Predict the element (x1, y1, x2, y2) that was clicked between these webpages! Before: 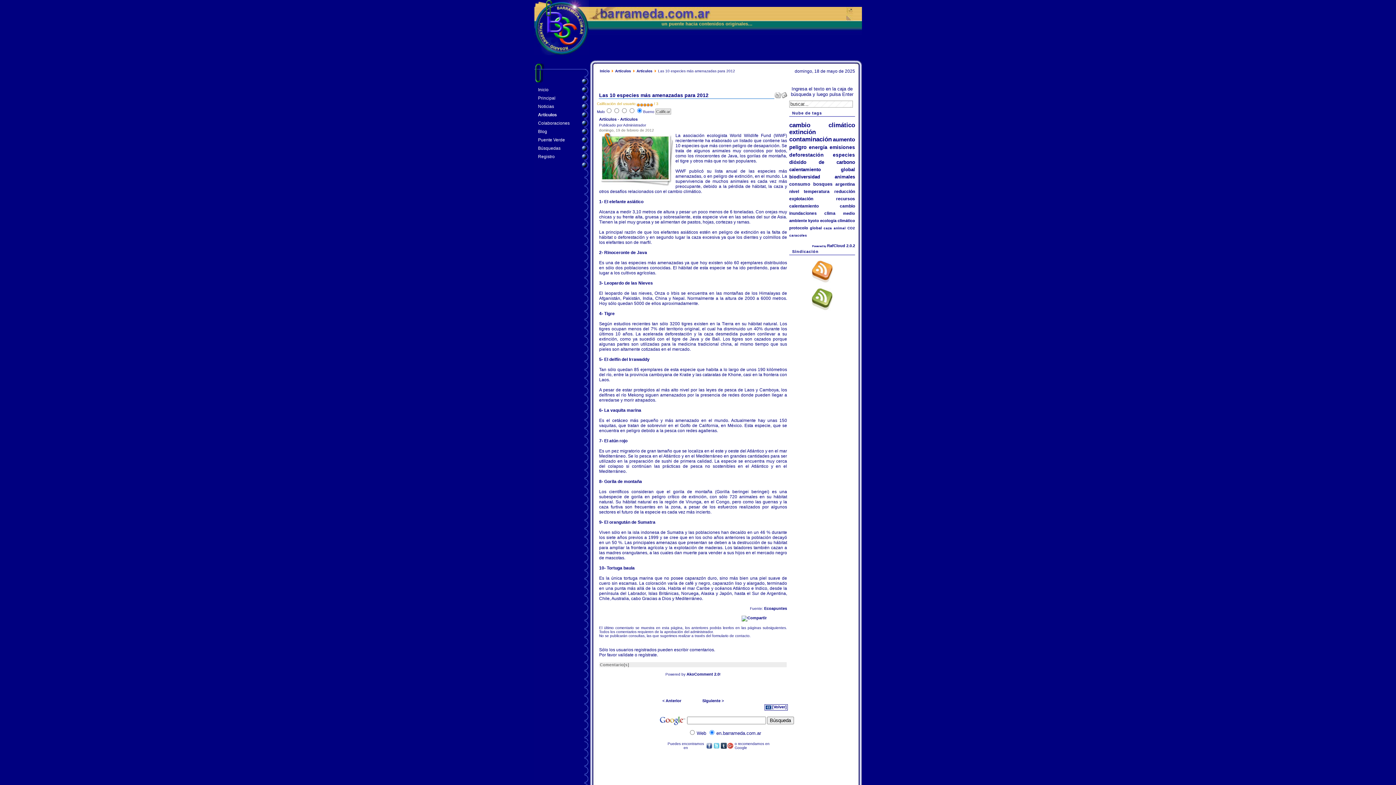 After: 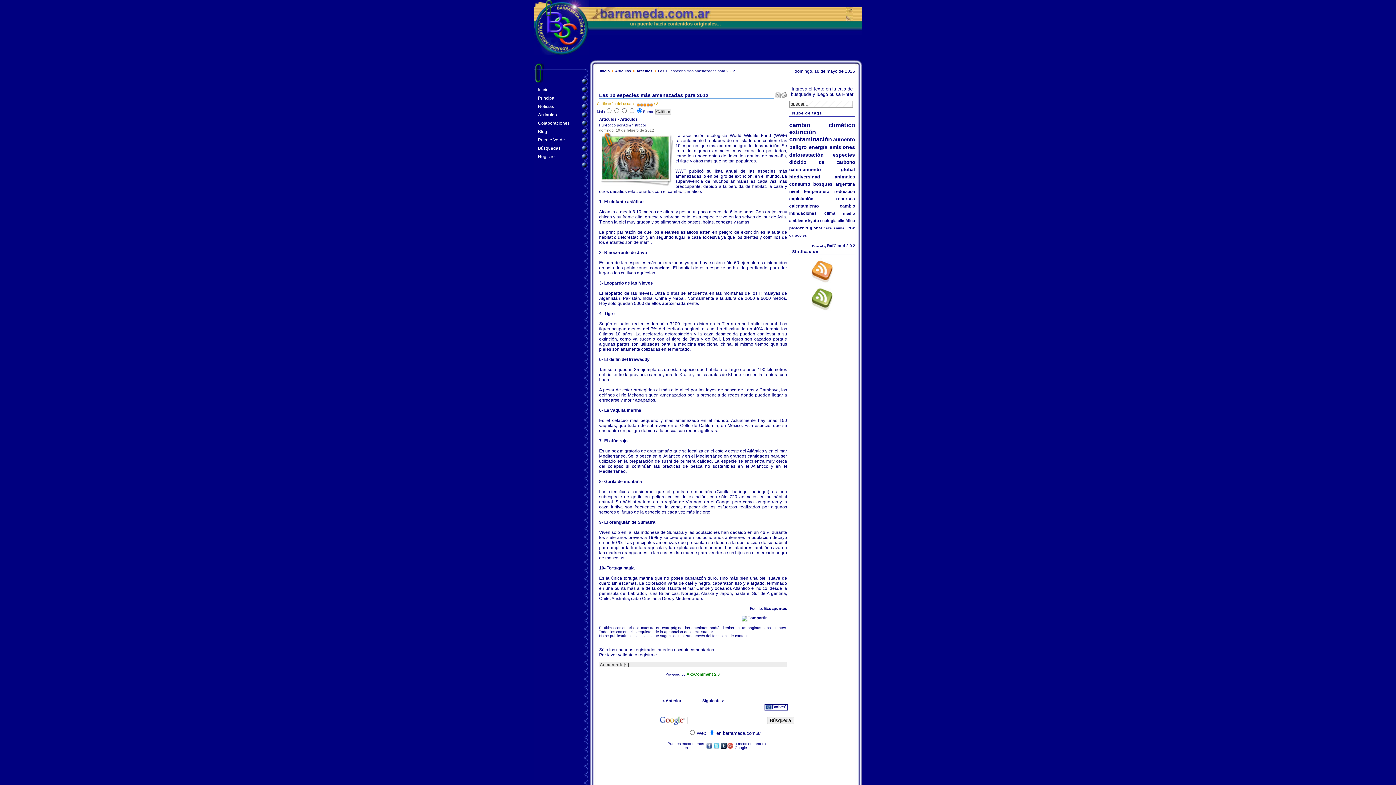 Action: bbox: (686, 672, 719, 676) label: AkoComment 2.0